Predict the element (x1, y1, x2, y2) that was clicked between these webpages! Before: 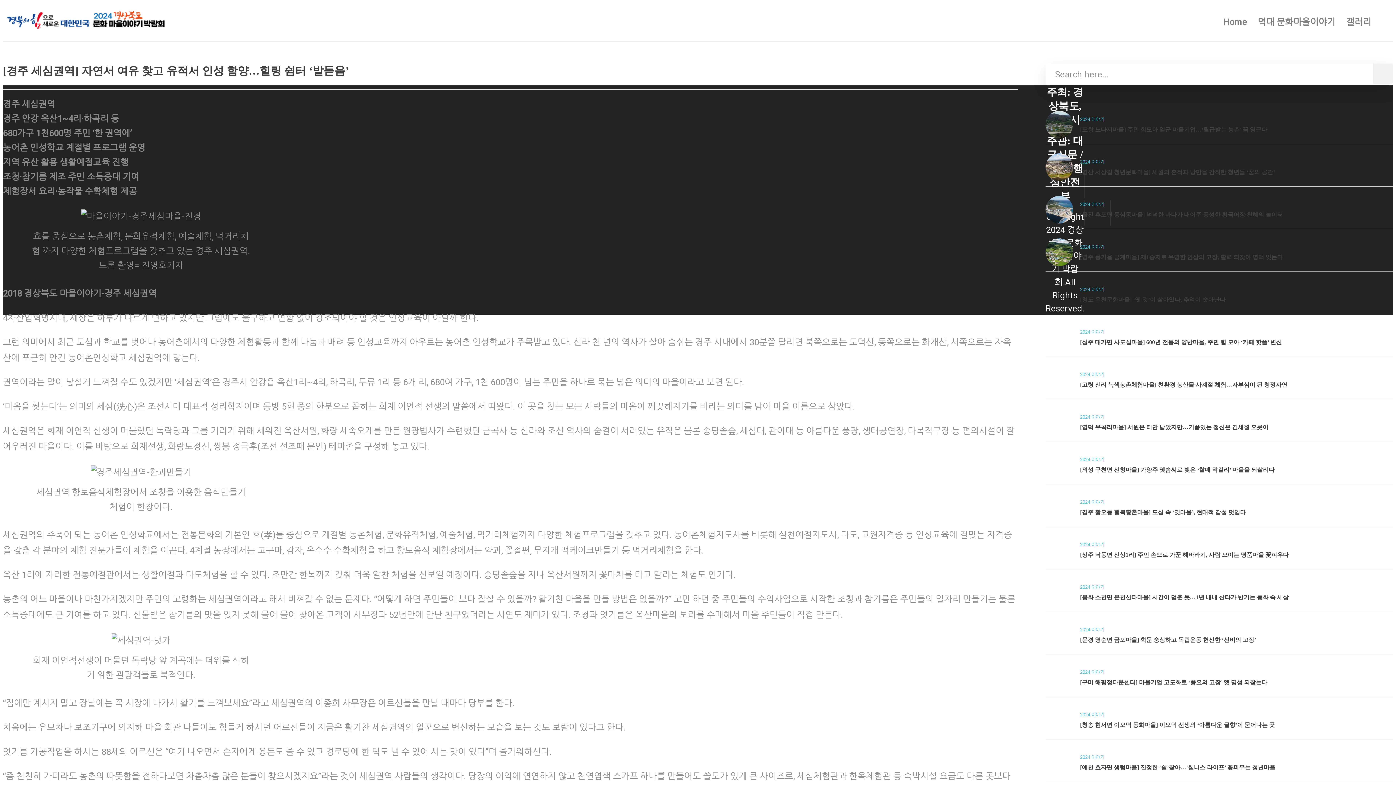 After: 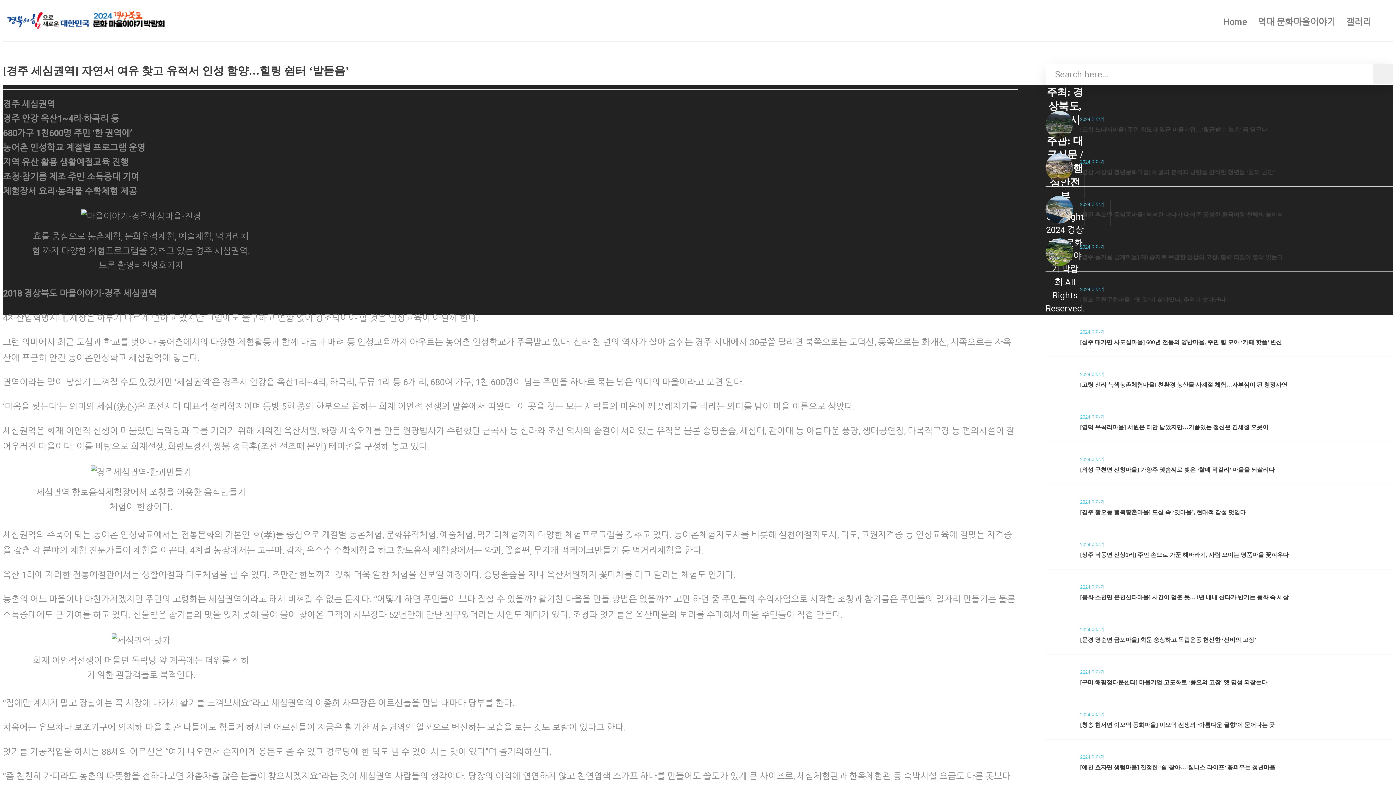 Action: bbox: (1389, 4, 1393, 25)